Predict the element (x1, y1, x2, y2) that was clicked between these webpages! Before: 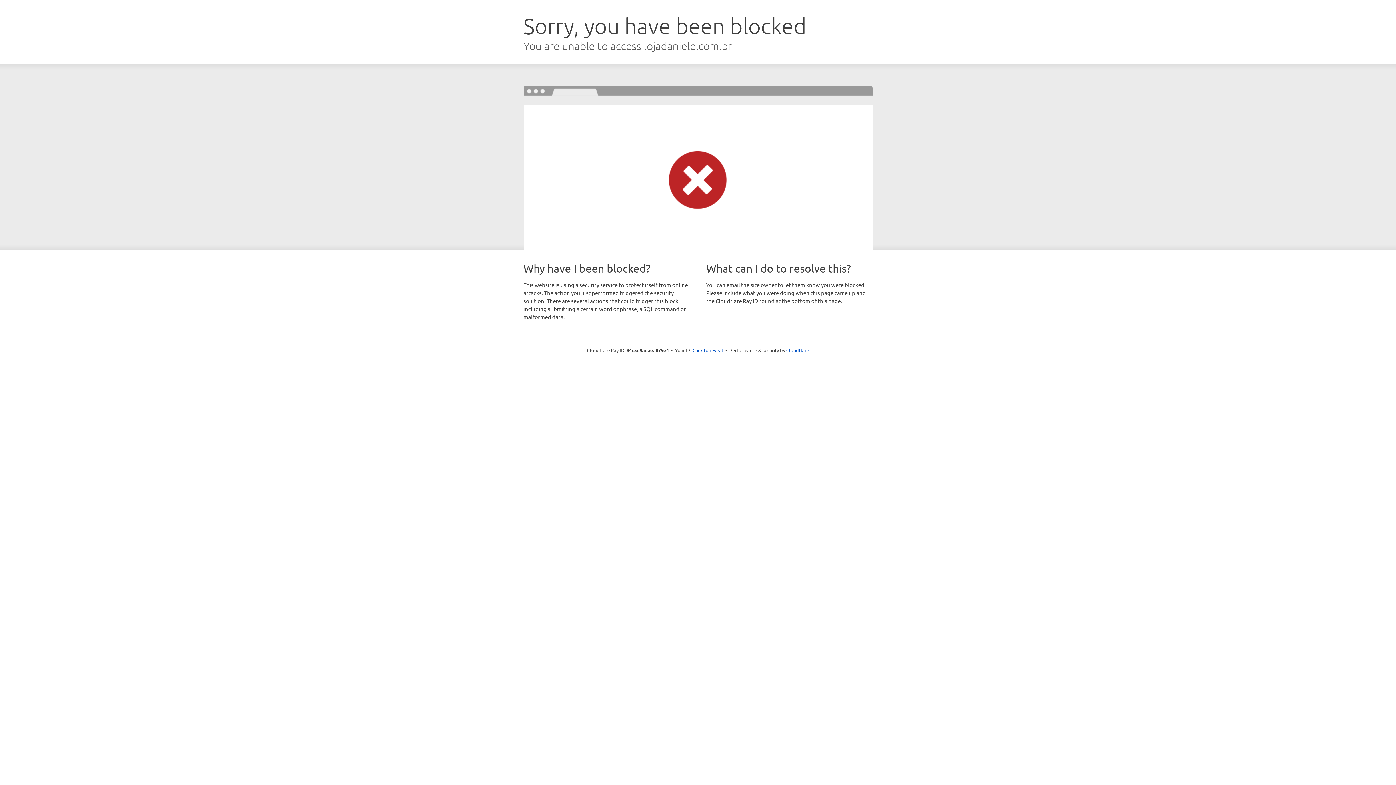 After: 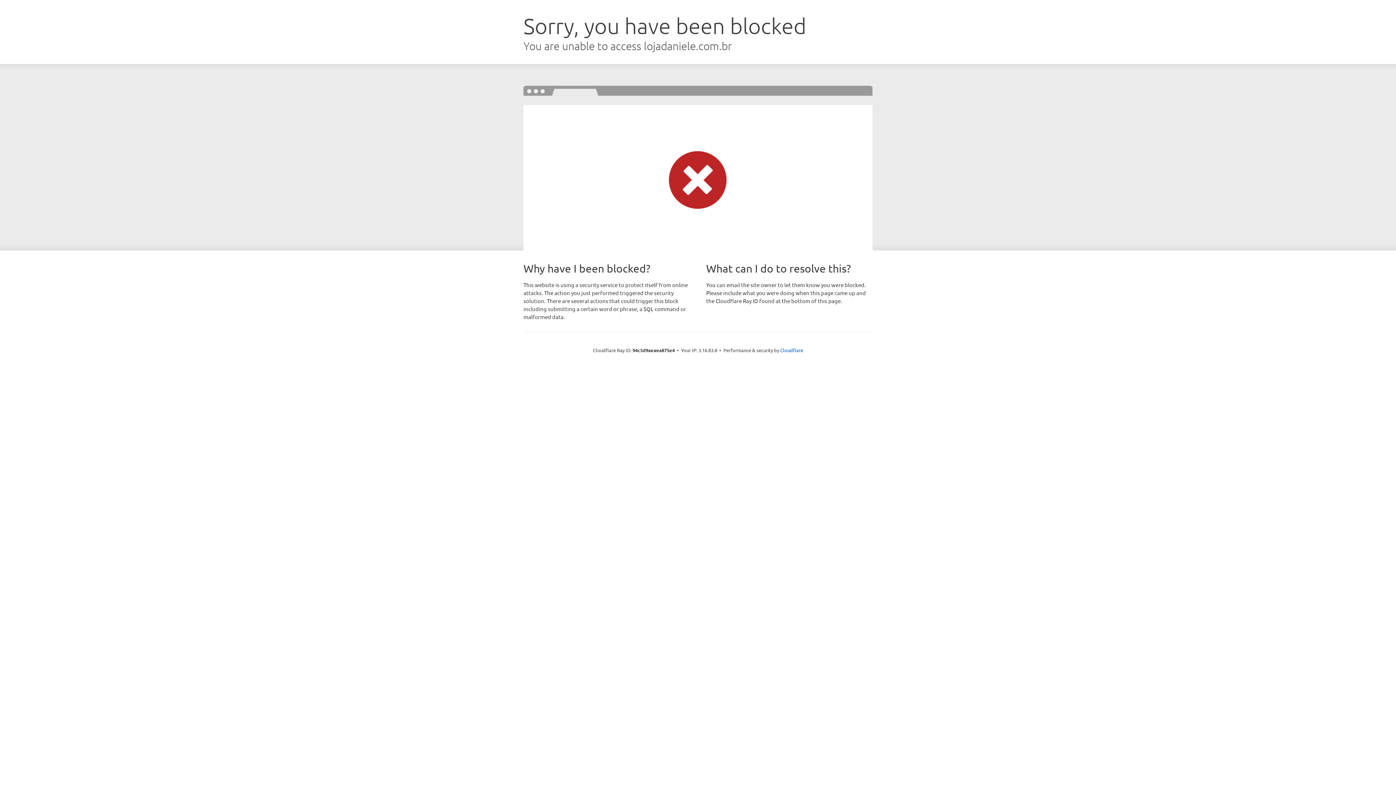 Action: label: Click to reveal bbox: (692, 346, 723, 353)